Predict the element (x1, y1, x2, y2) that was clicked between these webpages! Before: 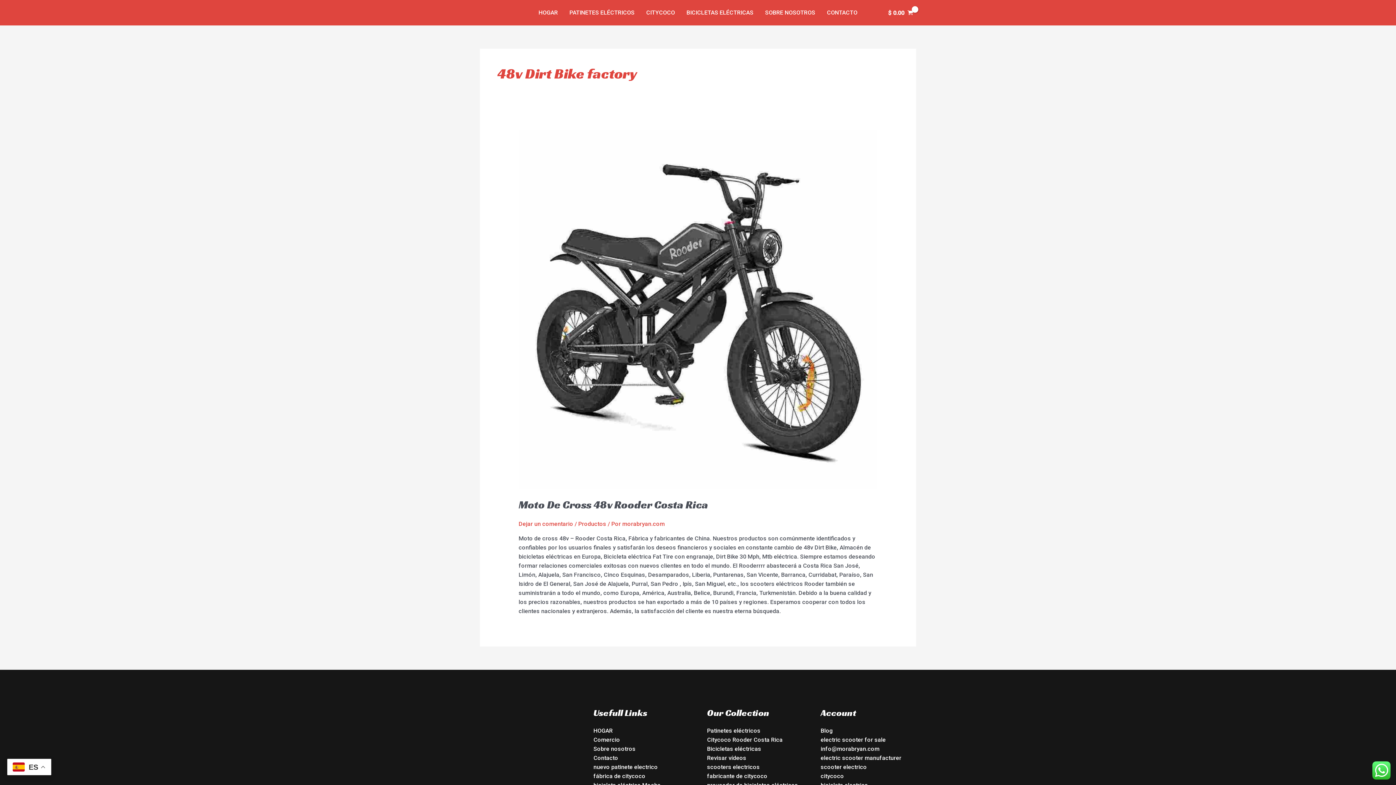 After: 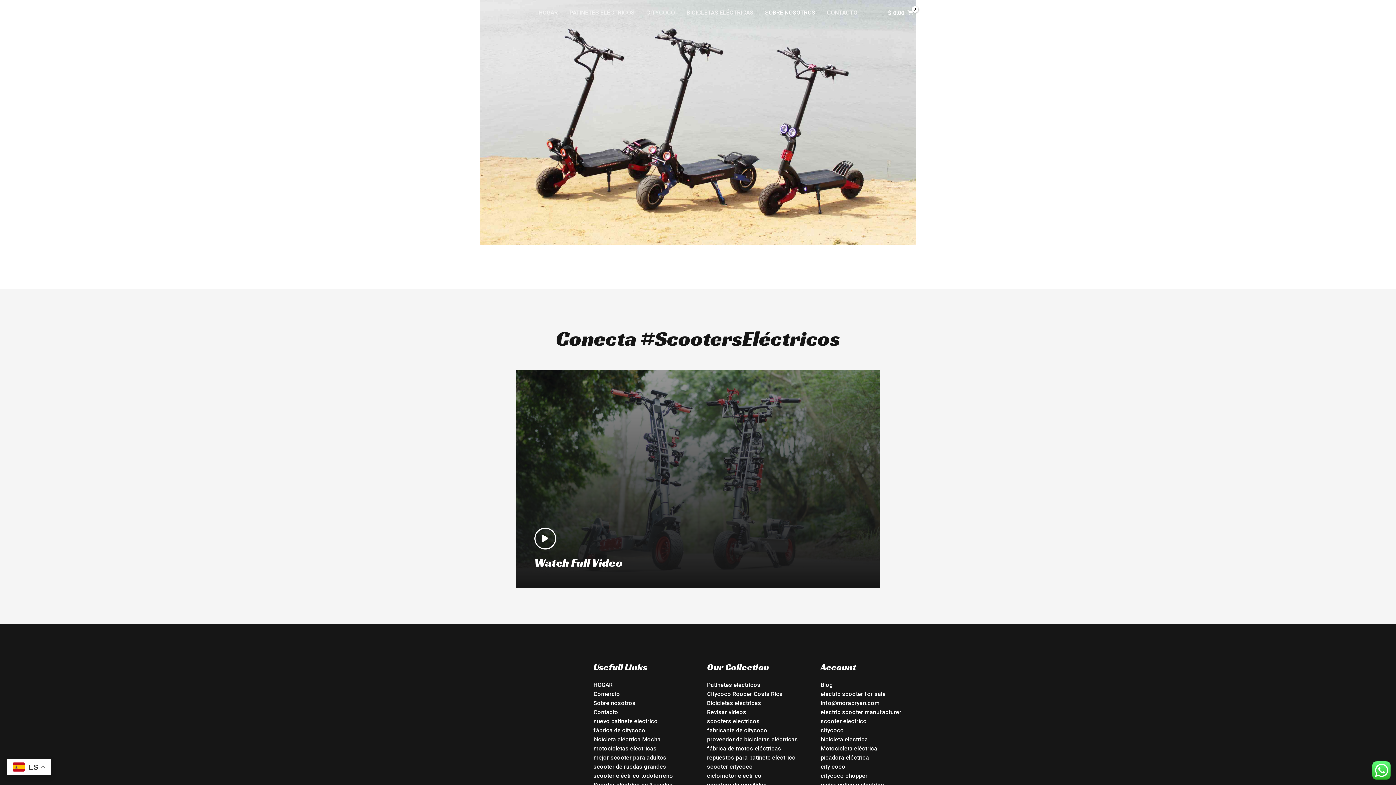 Action: label: Sobre nosotros bbox: (593, 745, 635, 752)